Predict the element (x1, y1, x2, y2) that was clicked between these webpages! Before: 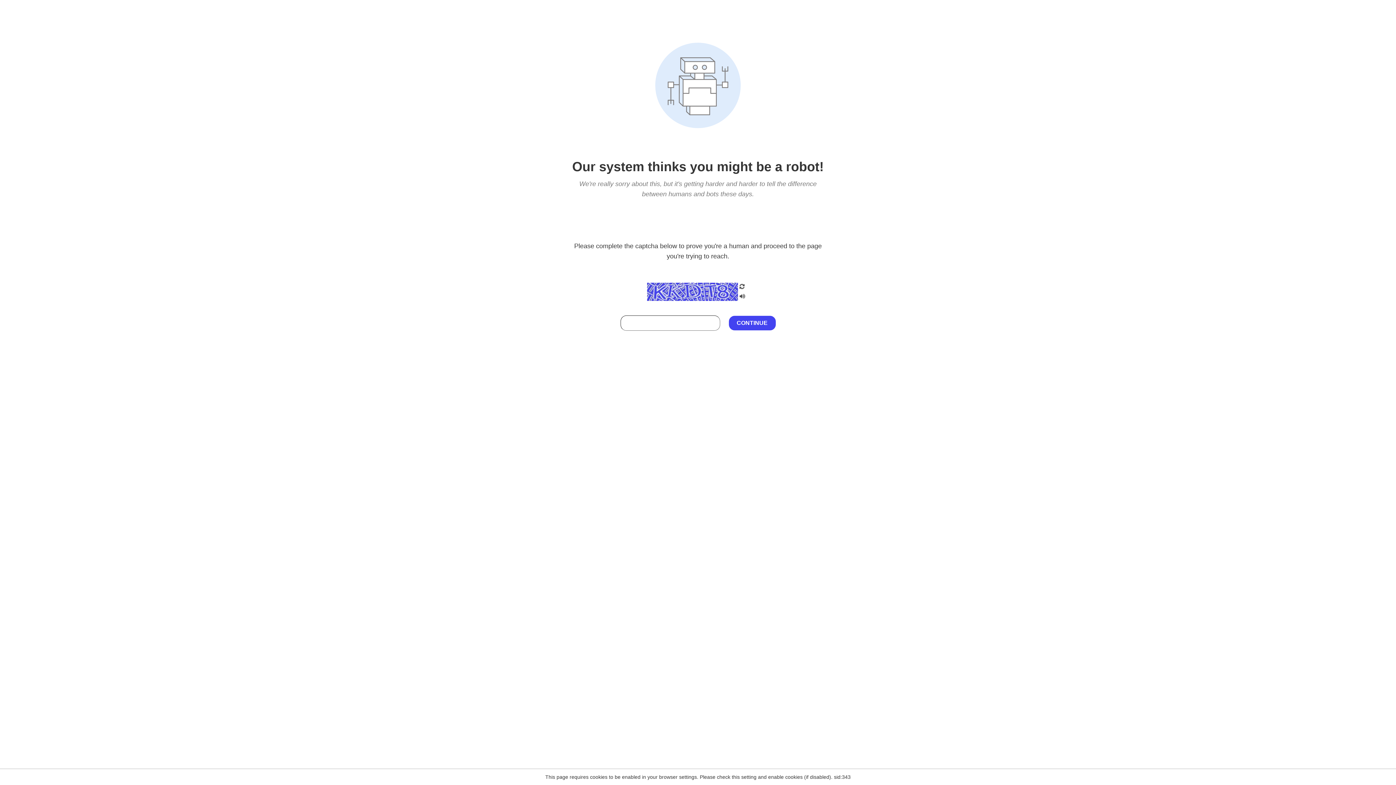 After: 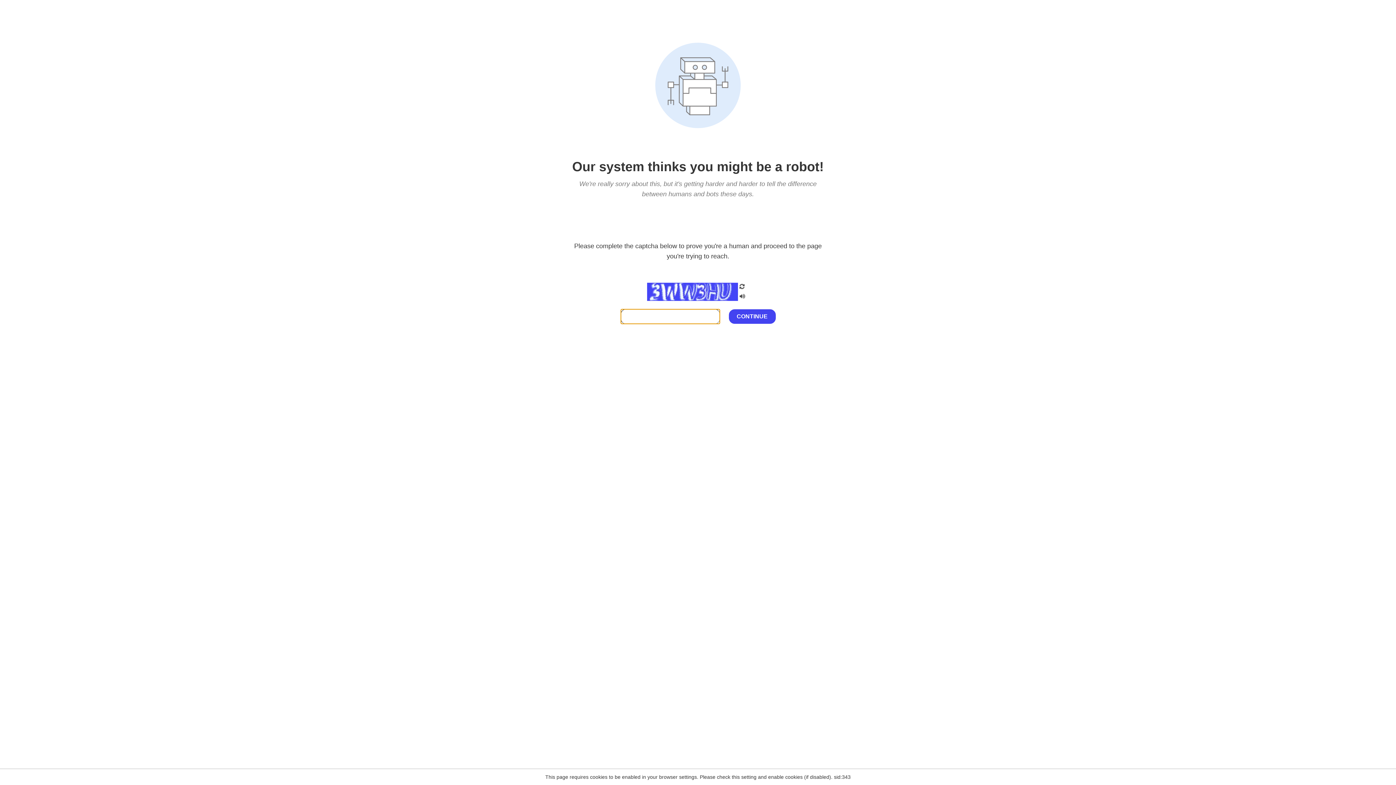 Action: bbox: (738, 282, 746, 292)